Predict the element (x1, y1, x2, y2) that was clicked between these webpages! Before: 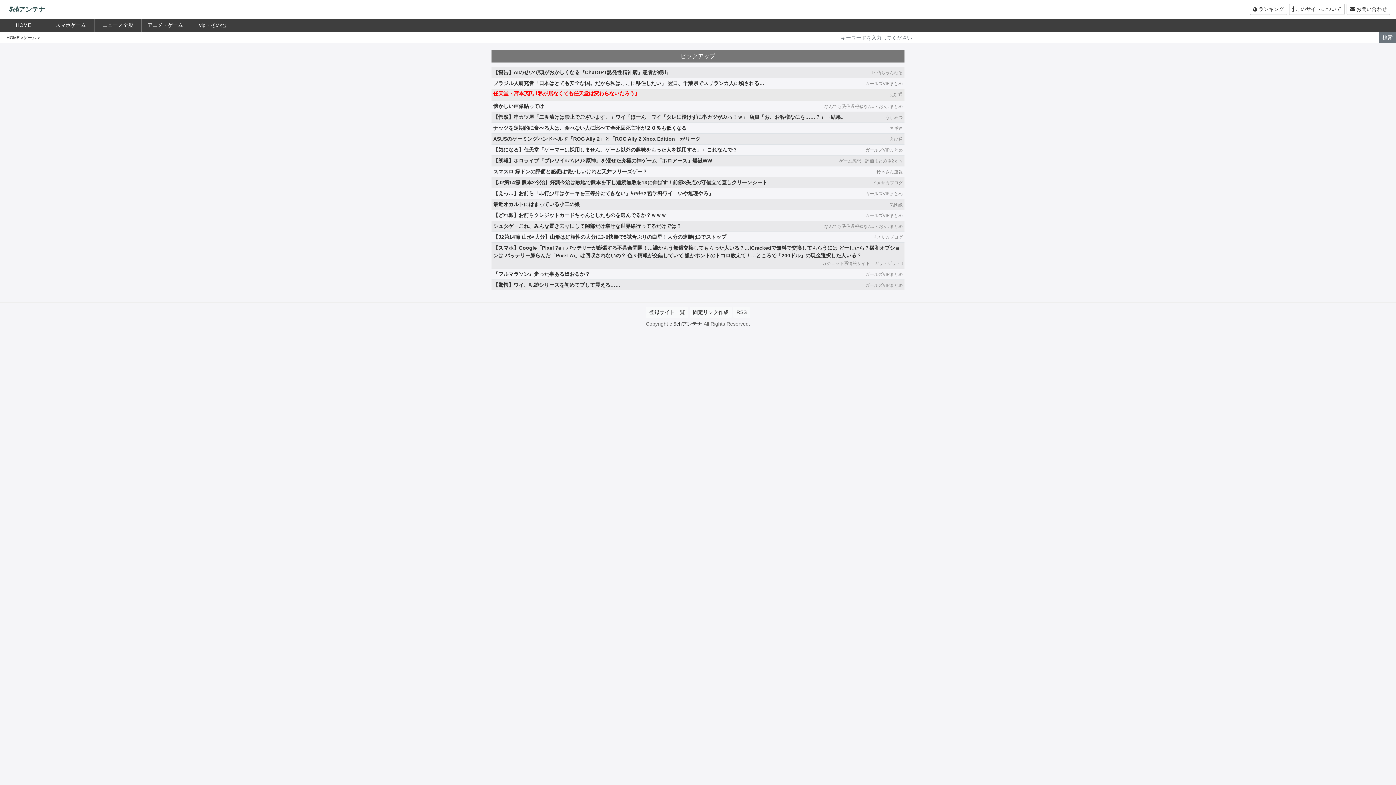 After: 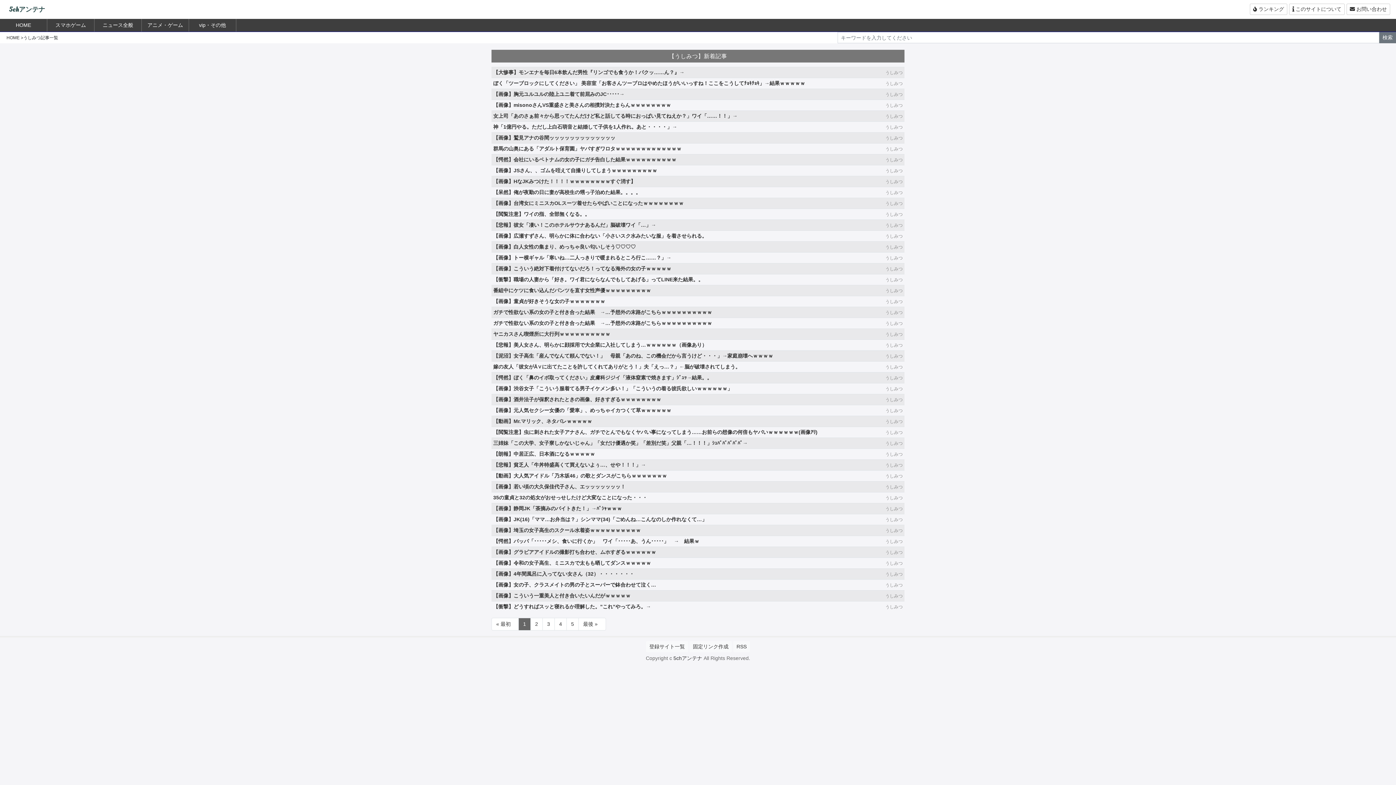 Action: label: うしみつ bbox: (885, 114, 902, 120)